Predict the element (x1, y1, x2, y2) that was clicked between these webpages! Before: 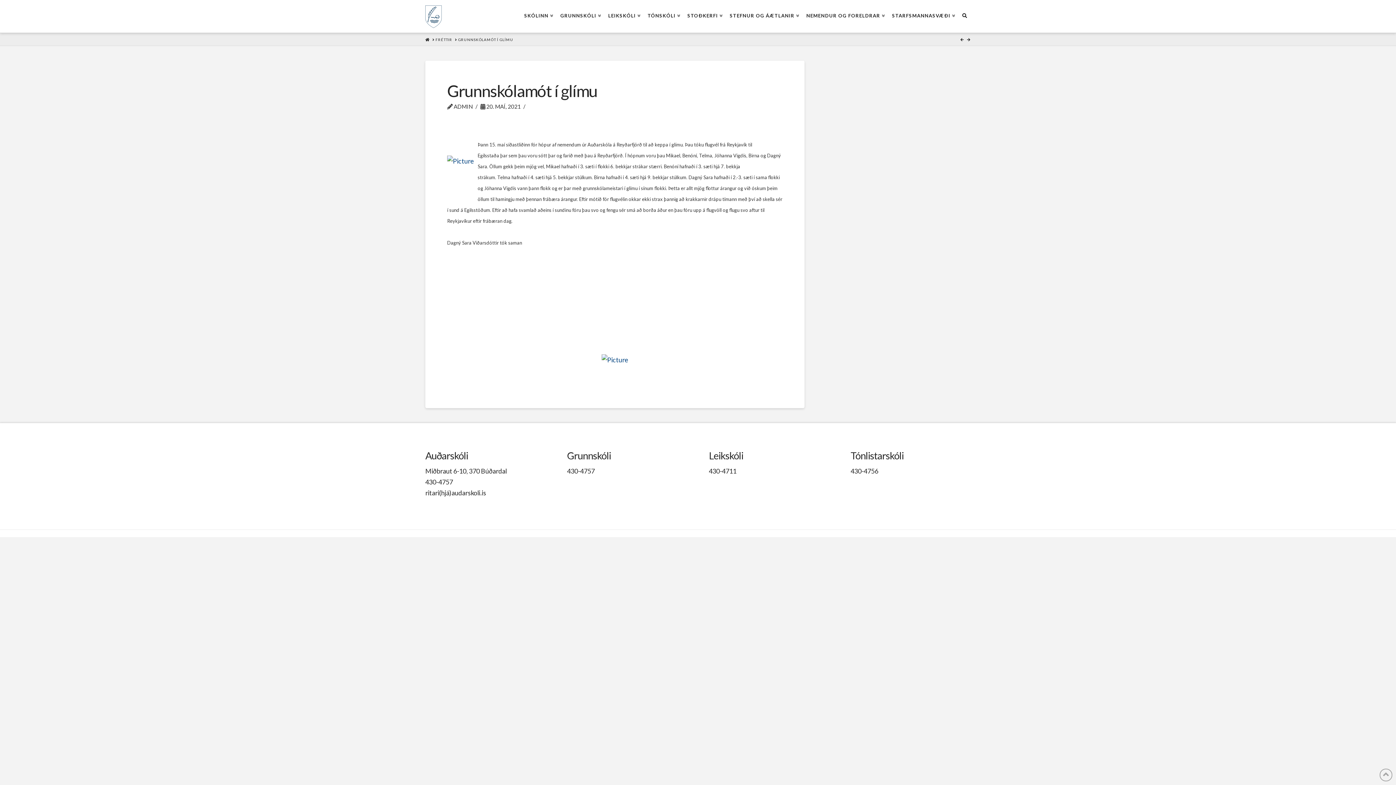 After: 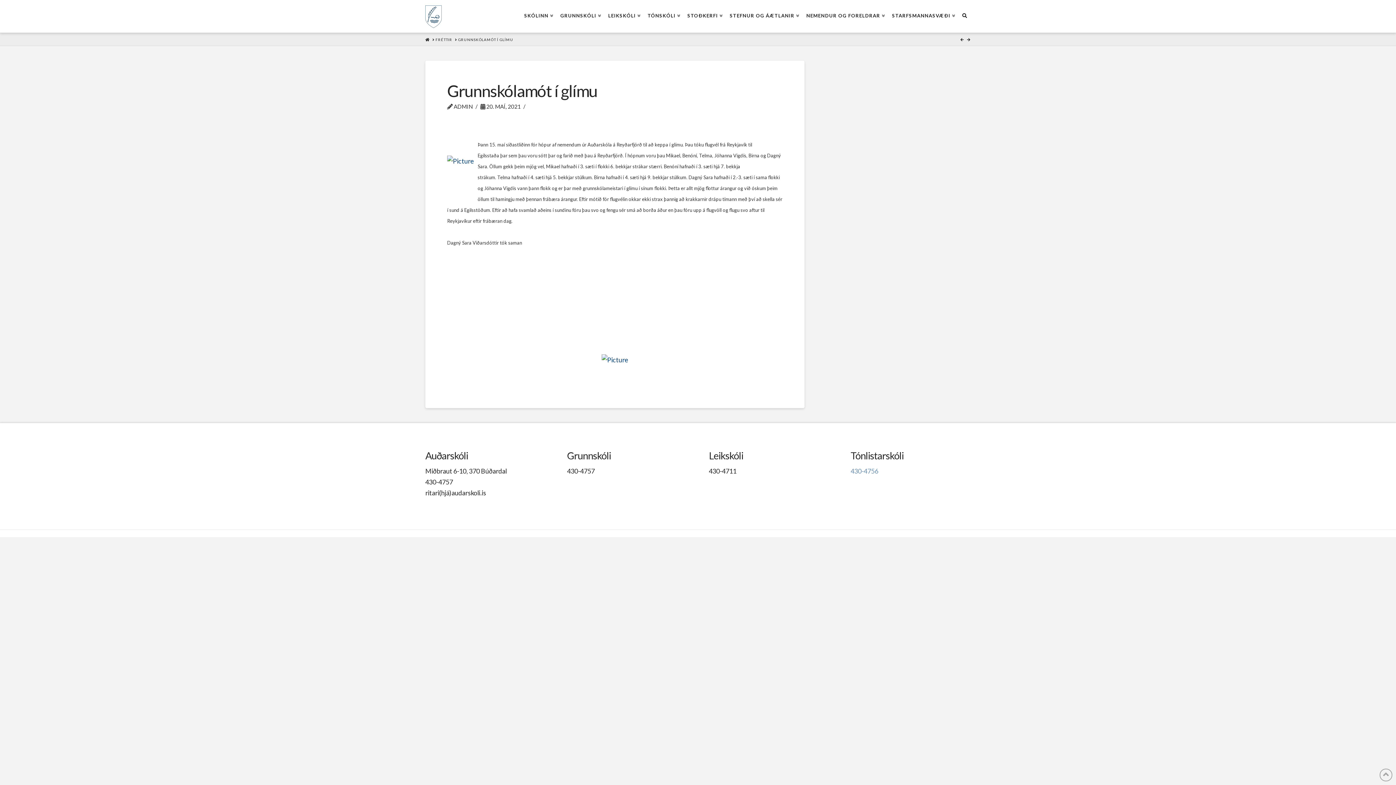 Action: label: 430-4756 bbox: (850, 467, 878, 475)